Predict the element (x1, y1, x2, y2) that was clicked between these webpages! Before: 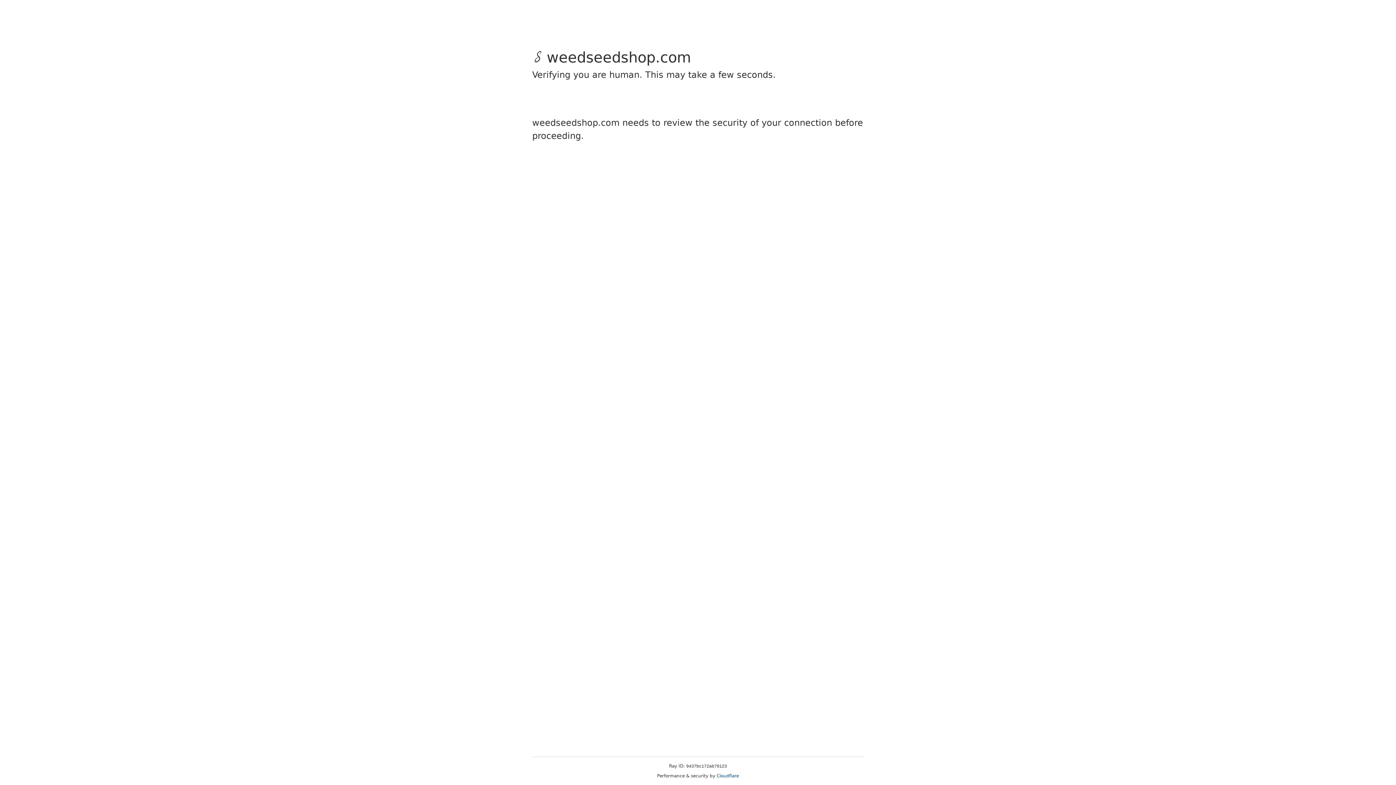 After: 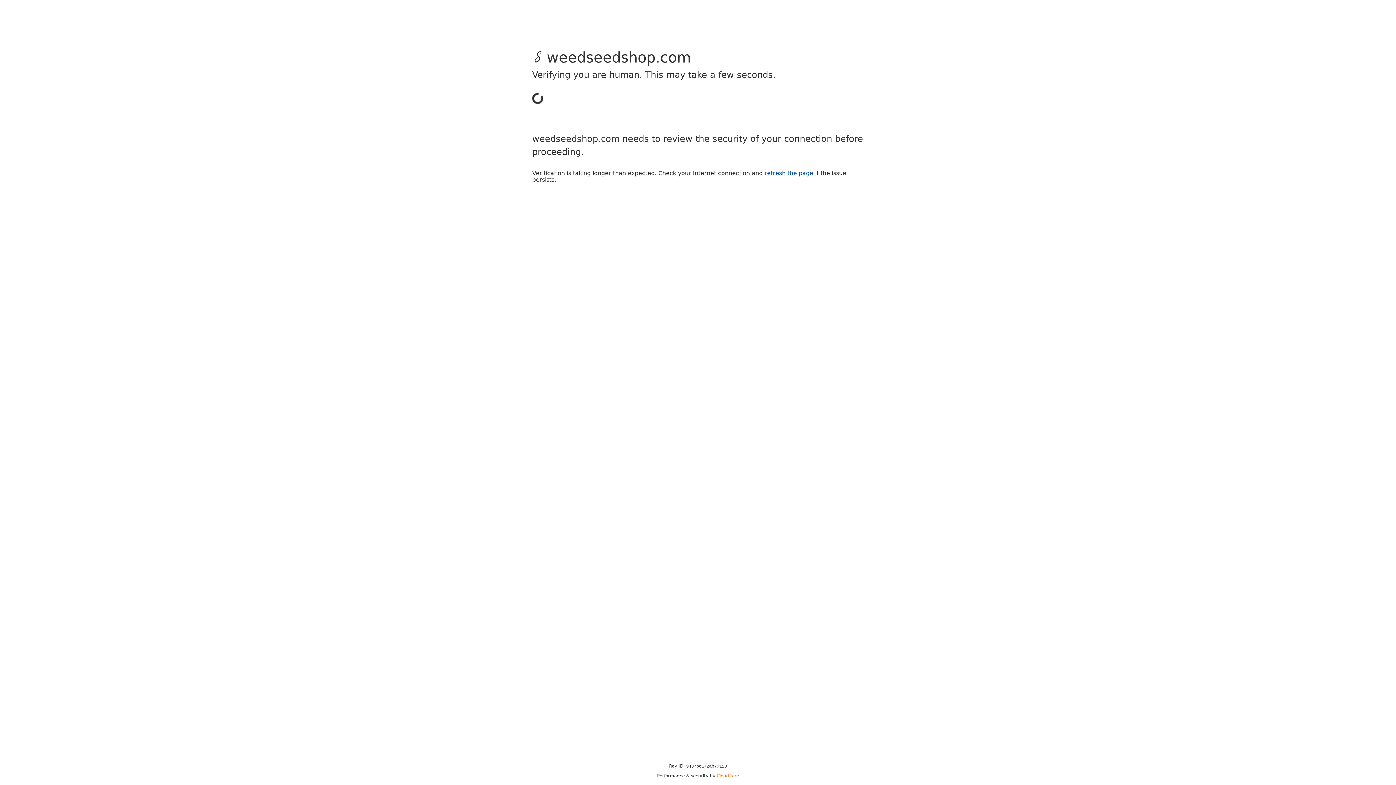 Action: bbox: (716, 773, 739, 778) label: Cloudflare